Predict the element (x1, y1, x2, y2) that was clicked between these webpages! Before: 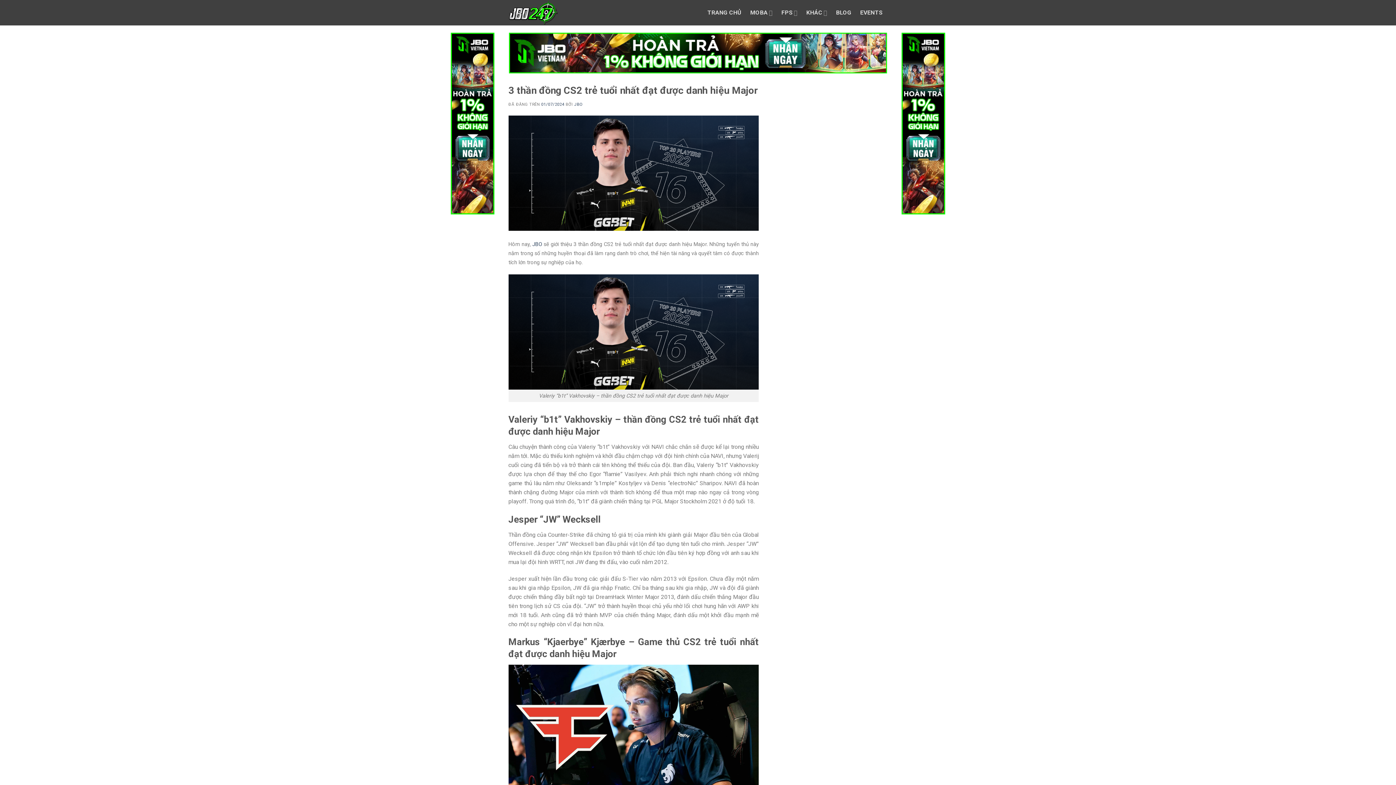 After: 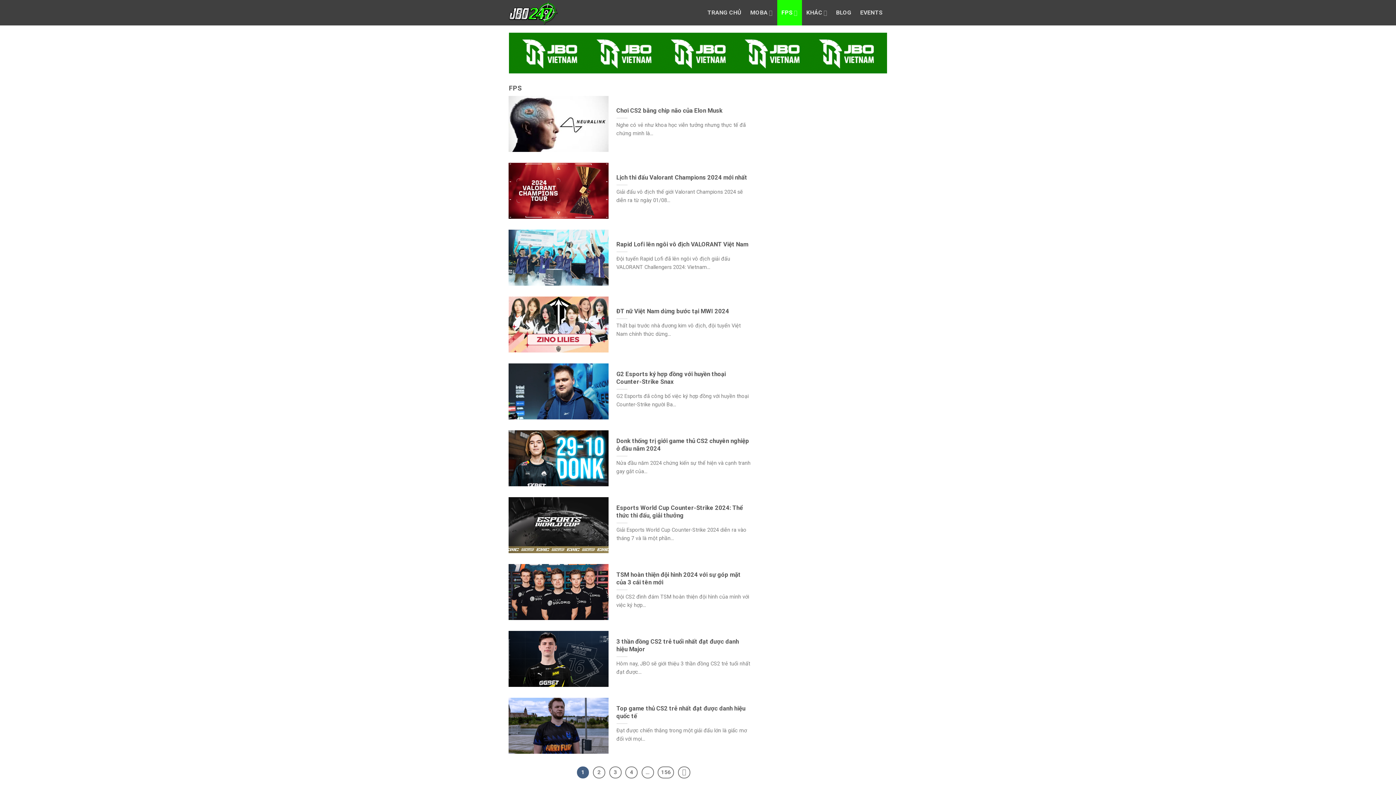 Action: label: FPS bbox: (777, 0, 802, 25)